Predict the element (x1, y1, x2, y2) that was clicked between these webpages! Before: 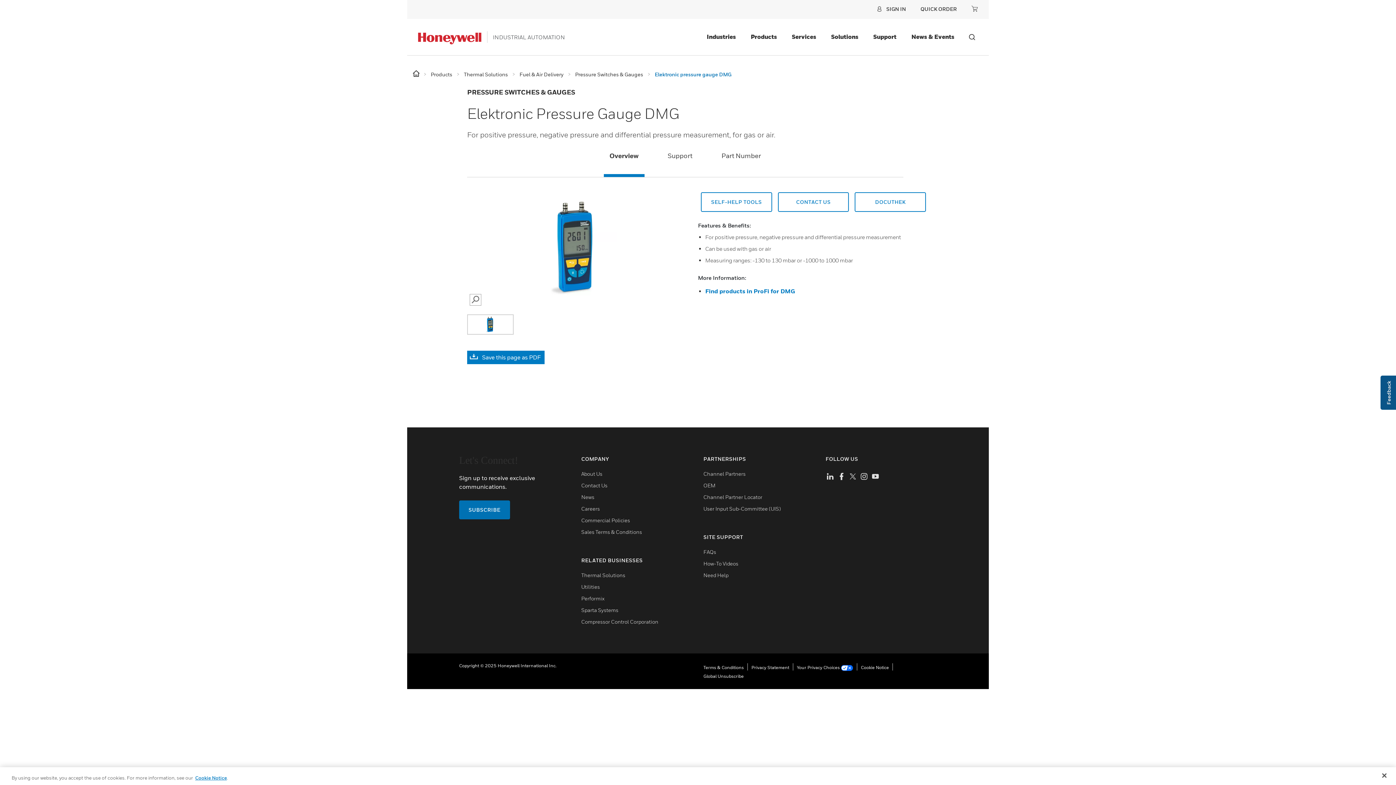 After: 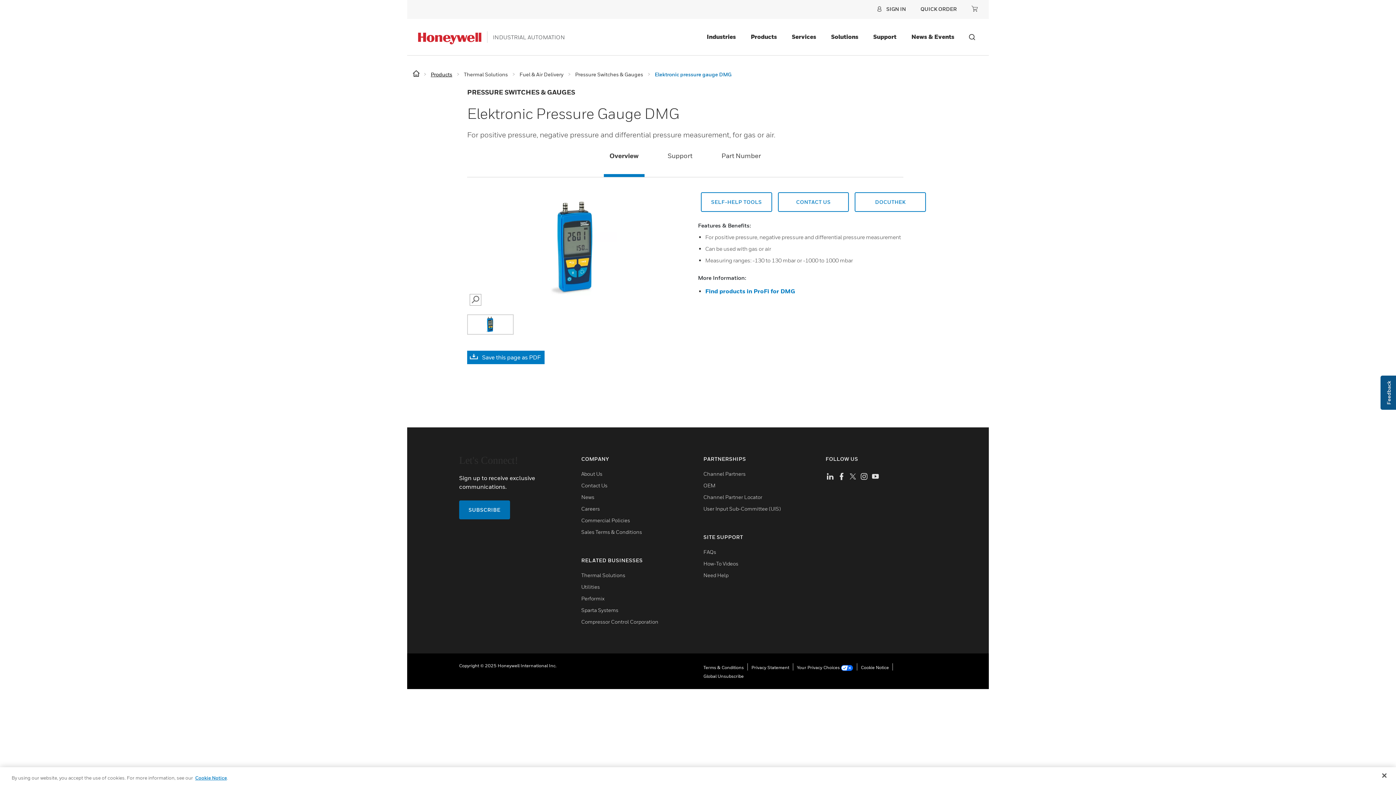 Action: bbox: (430, 70, 453, 77) label: Products 